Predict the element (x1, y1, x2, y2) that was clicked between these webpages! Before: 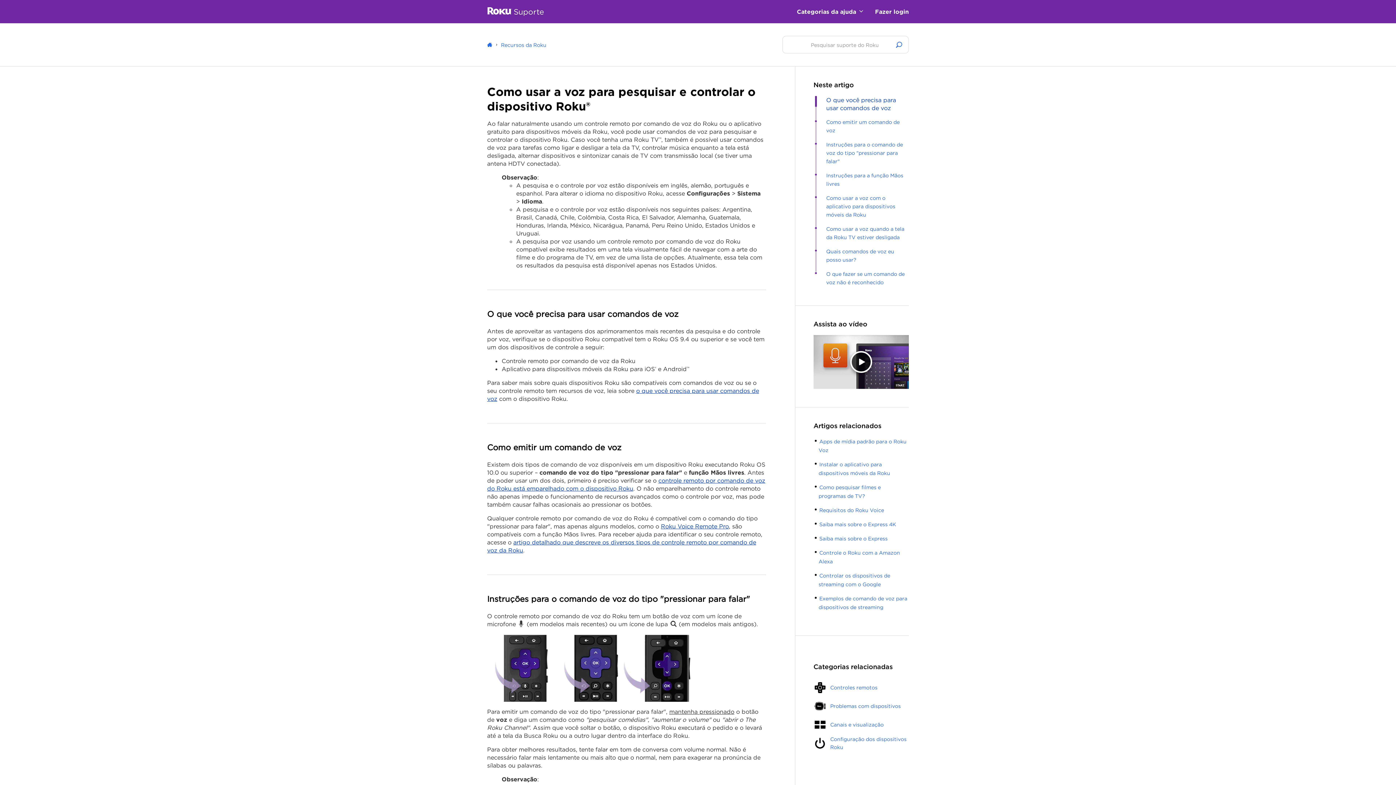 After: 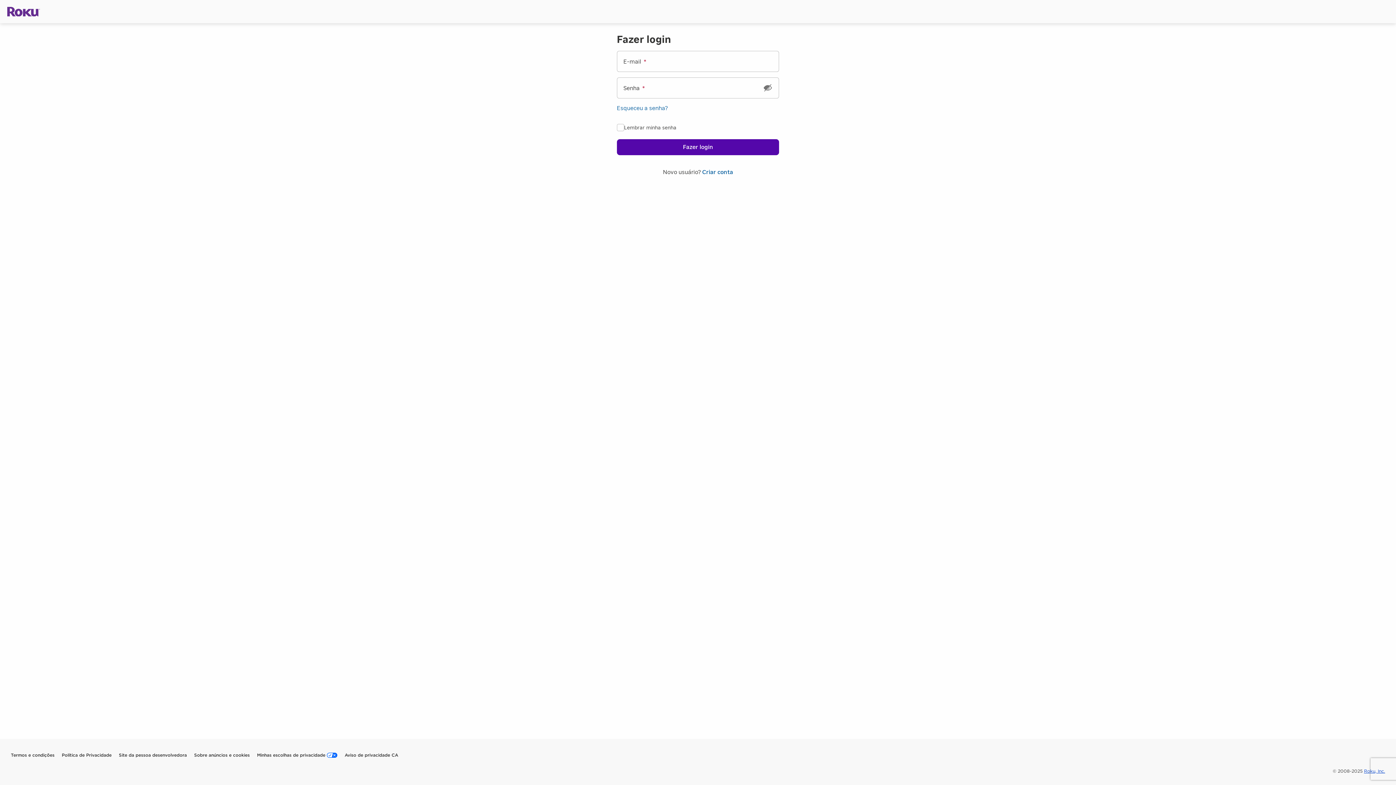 Action: bbox: (869, 0, 914, 23) label: Fazer login